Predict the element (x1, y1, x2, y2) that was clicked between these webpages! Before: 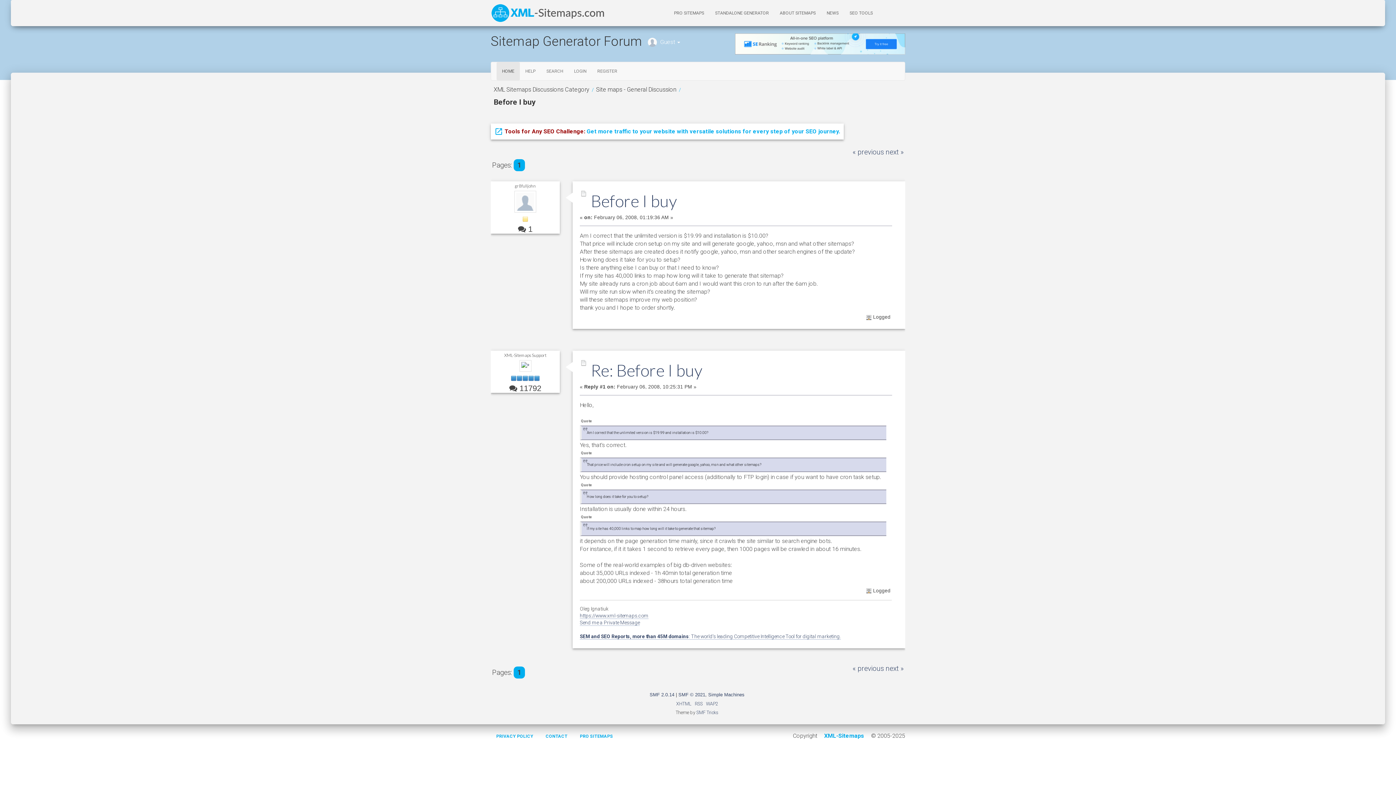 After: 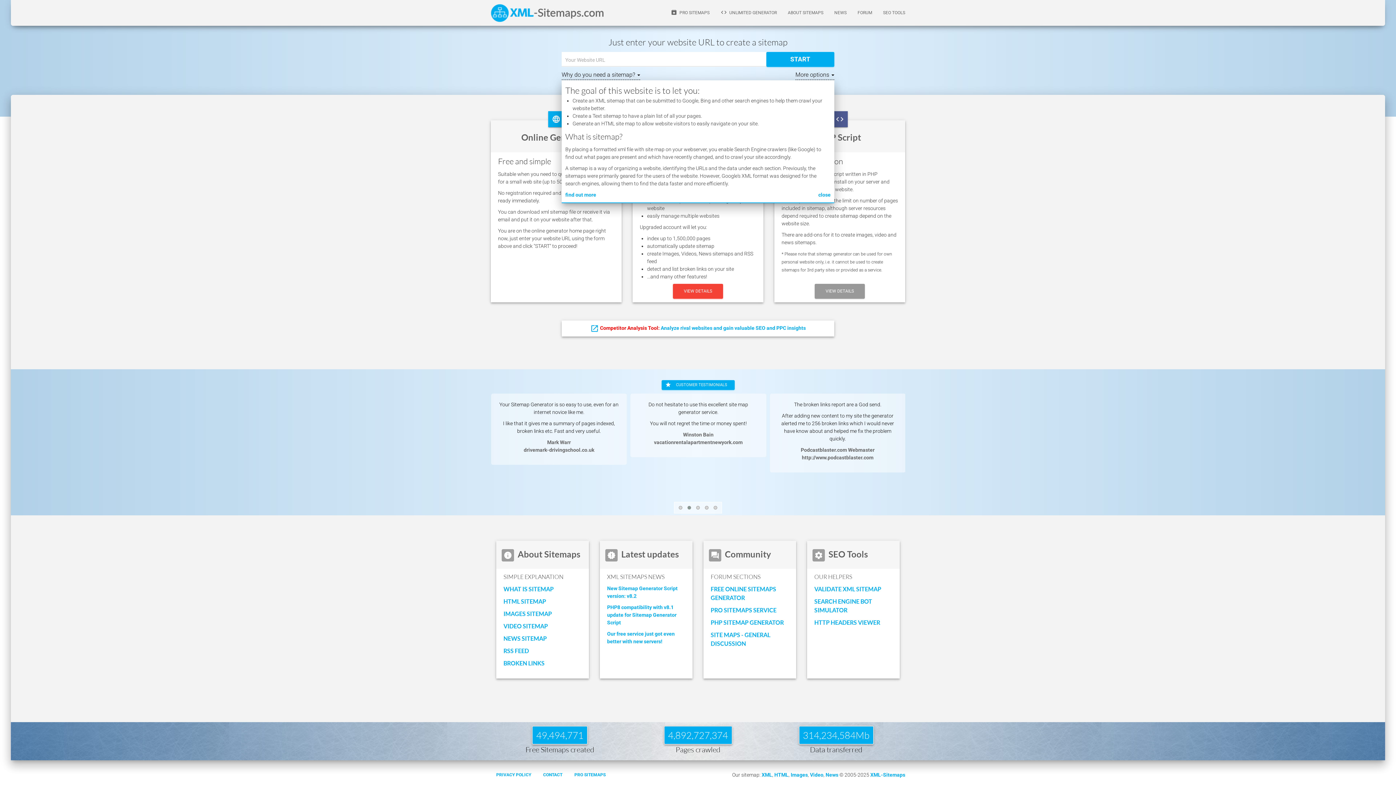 Action: bbox: (490, 7, 606, 17)